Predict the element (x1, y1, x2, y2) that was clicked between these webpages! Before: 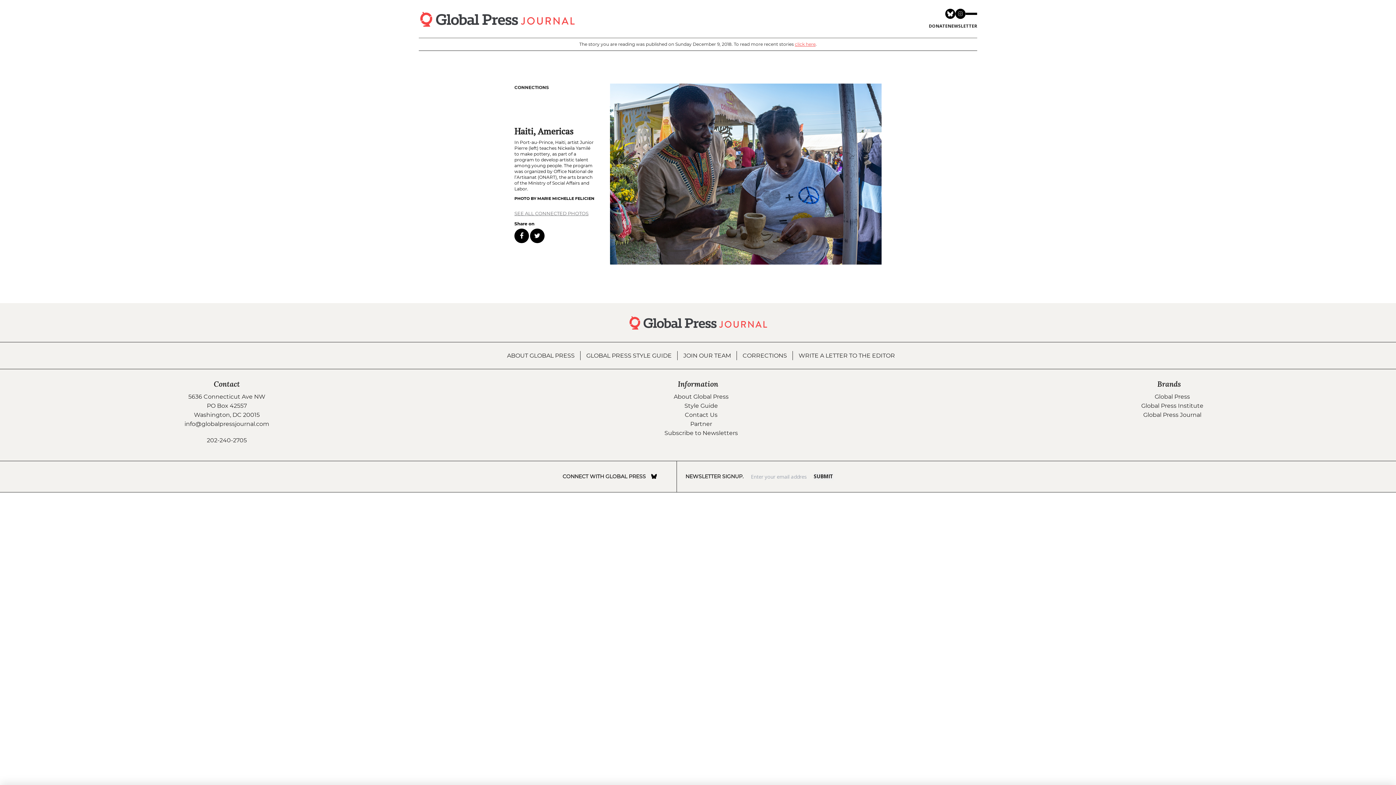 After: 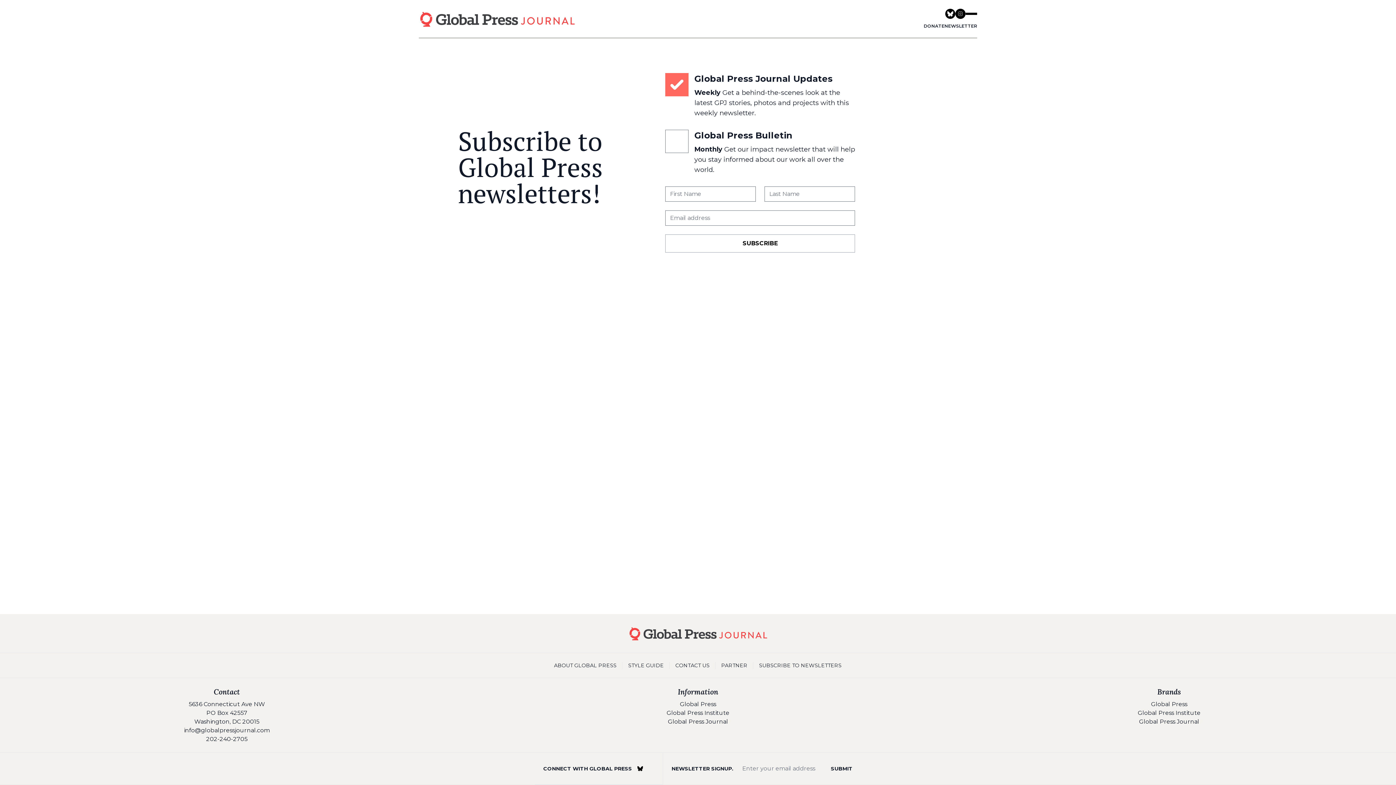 Action: label: Subscribe to Newsletters bbox: (664, 429, 738, 436)